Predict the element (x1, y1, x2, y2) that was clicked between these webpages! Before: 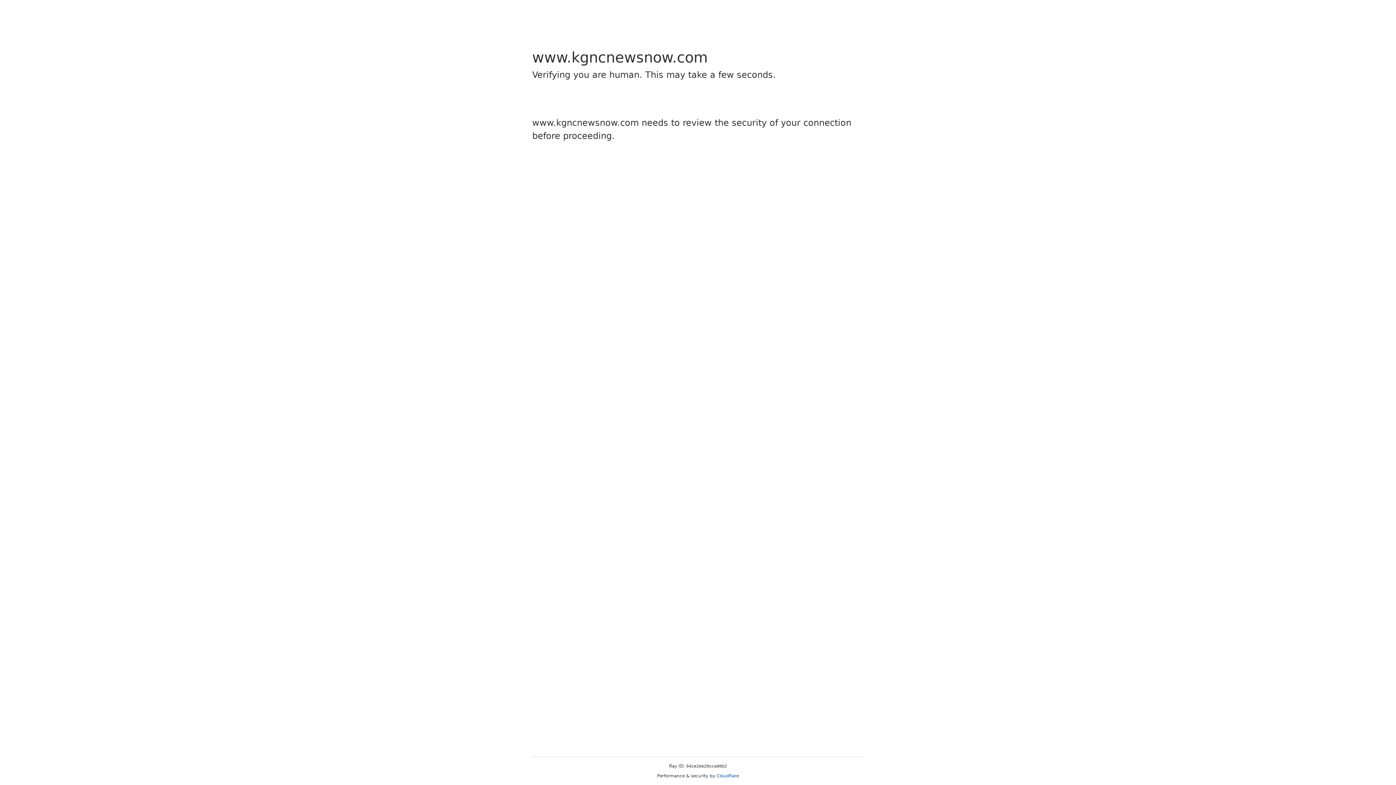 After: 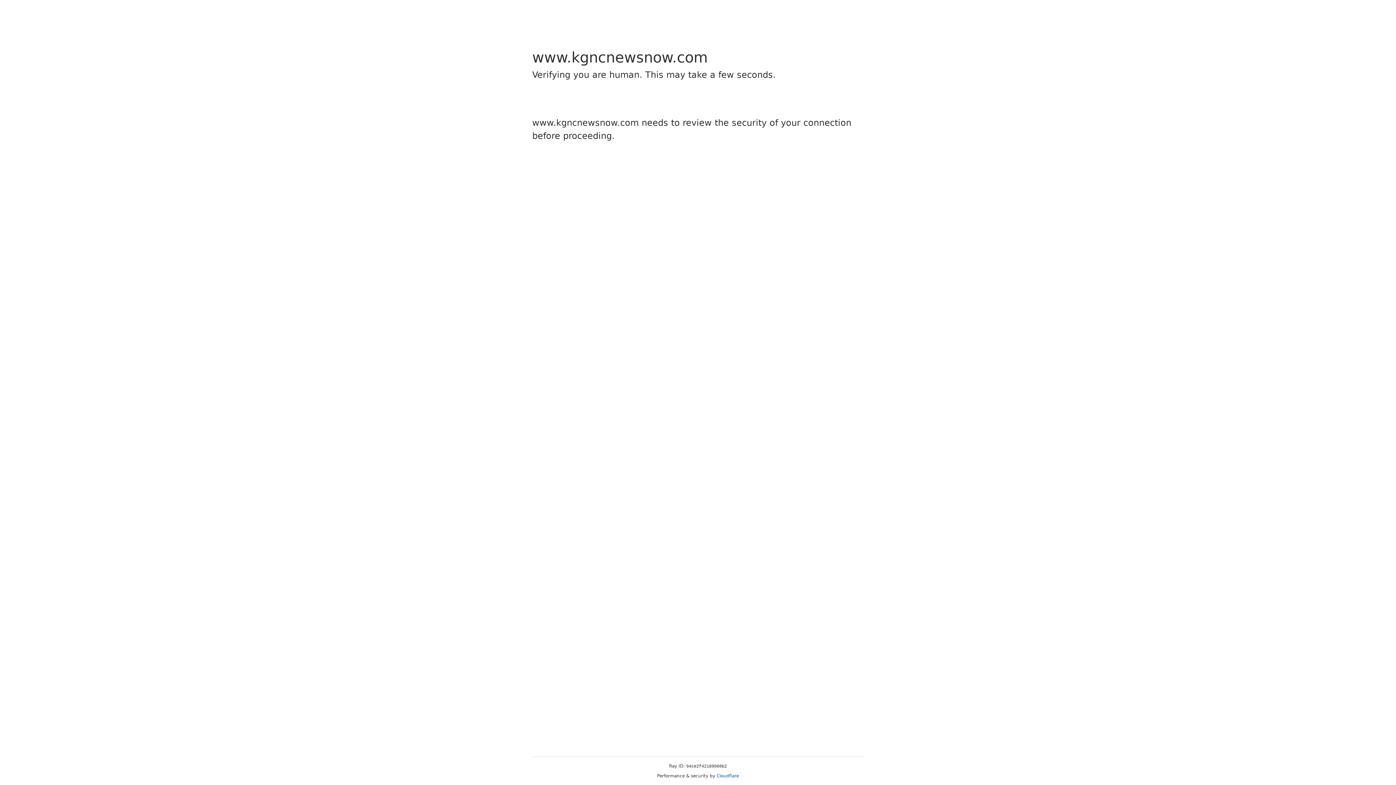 Action: bbox: (716, 773, 739, 778) label: Cloudflare